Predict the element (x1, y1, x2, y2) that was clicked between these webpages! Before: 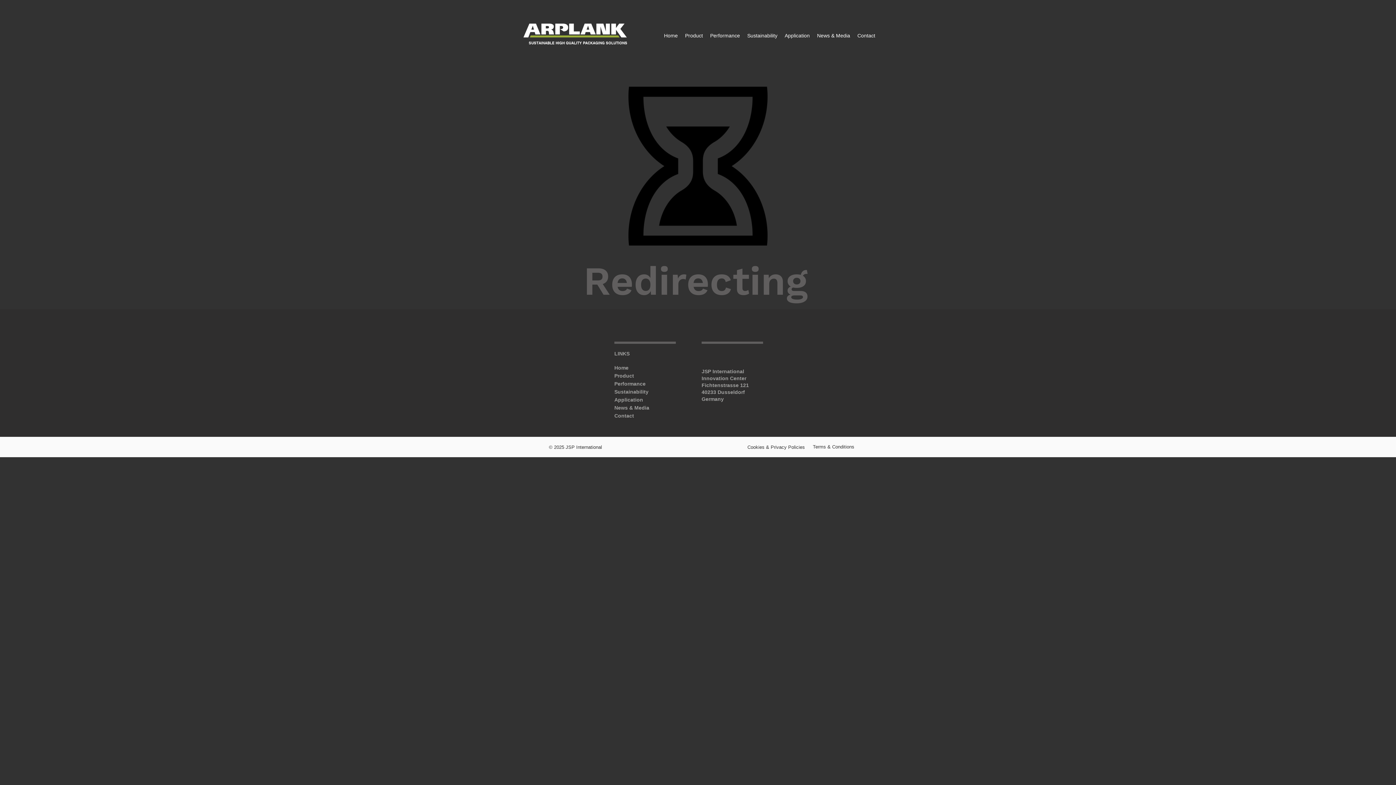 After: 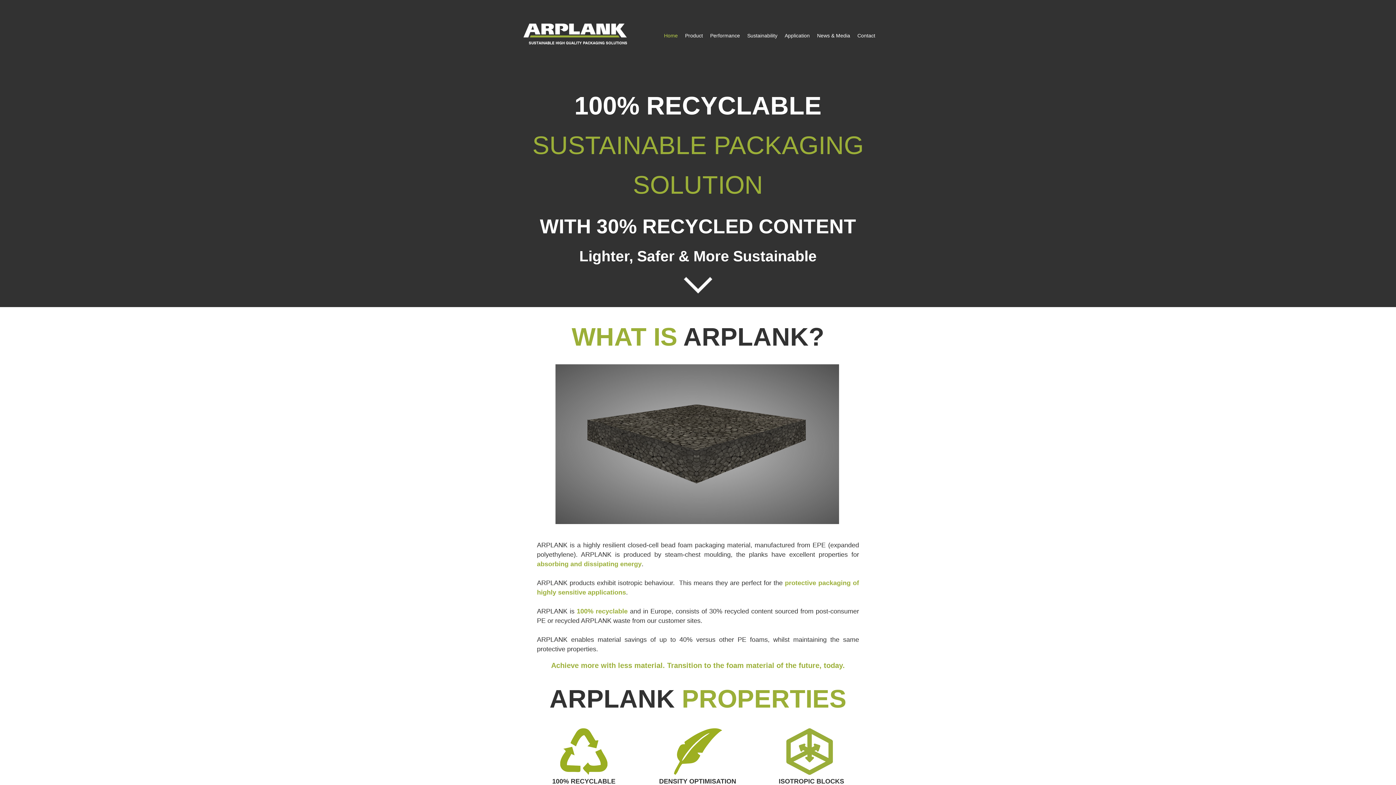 Action: label: Performance bbox: (614, 380, 680, 388)